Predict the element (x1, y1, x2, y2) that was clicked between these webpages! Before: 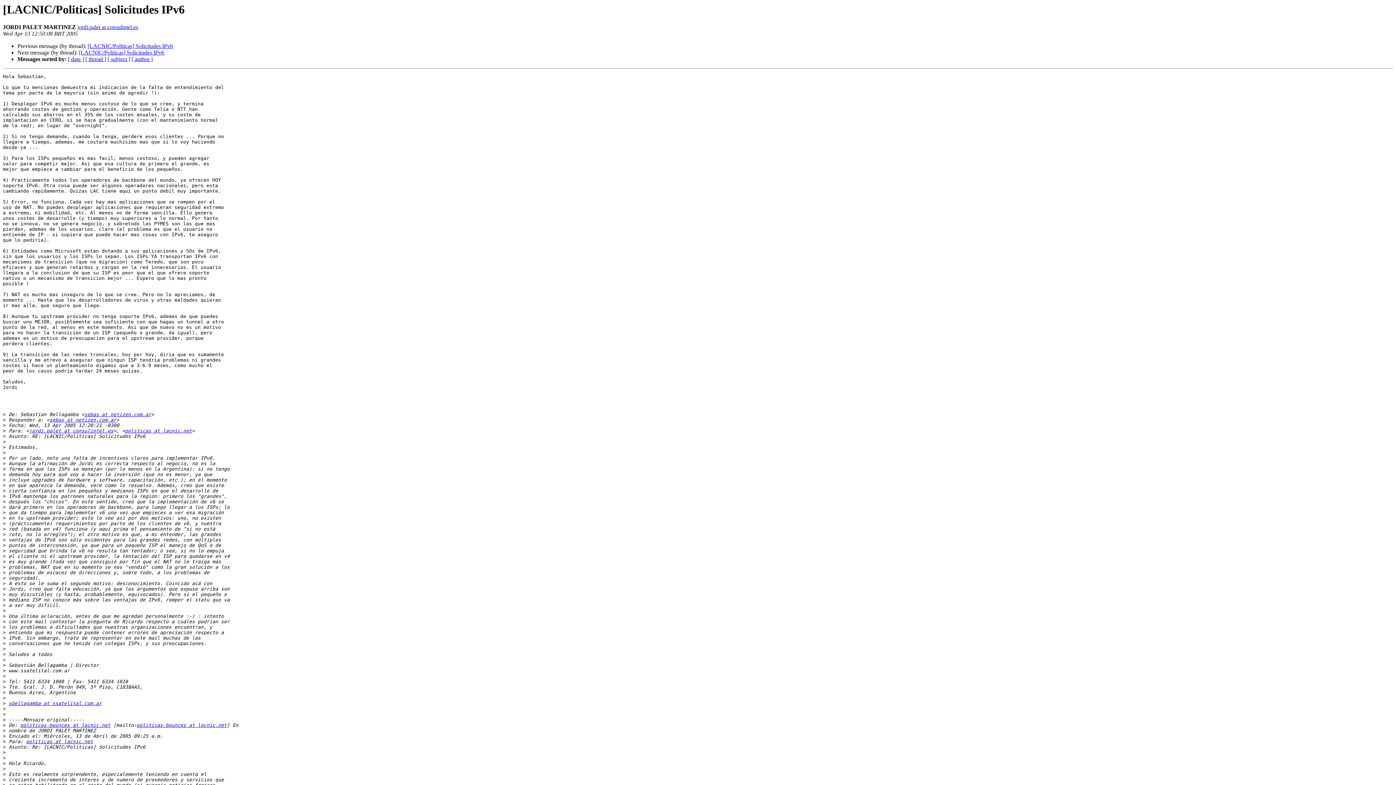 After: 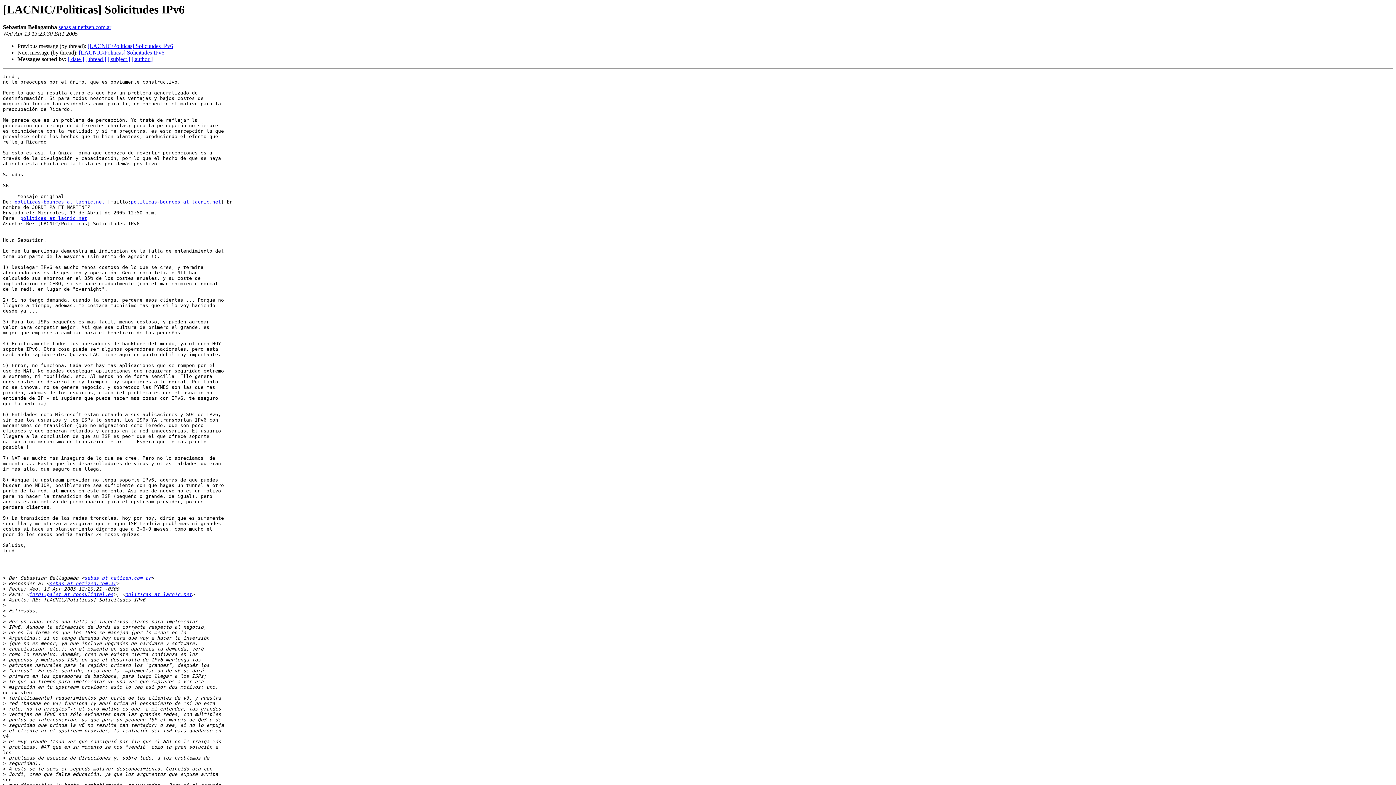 Action: bbox: (78, 49, 164, 55) label: [LACNIC/Politicas] Solicitudes IPv6